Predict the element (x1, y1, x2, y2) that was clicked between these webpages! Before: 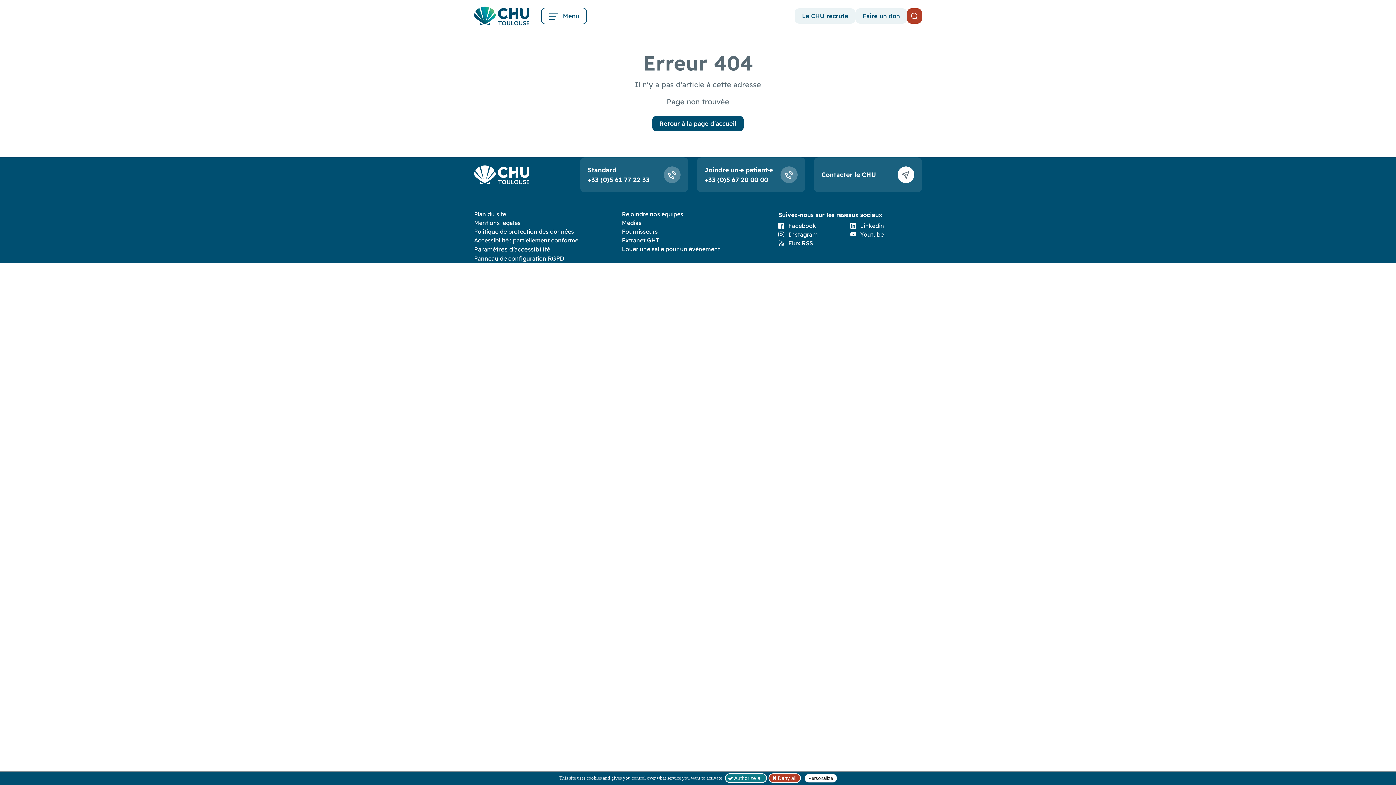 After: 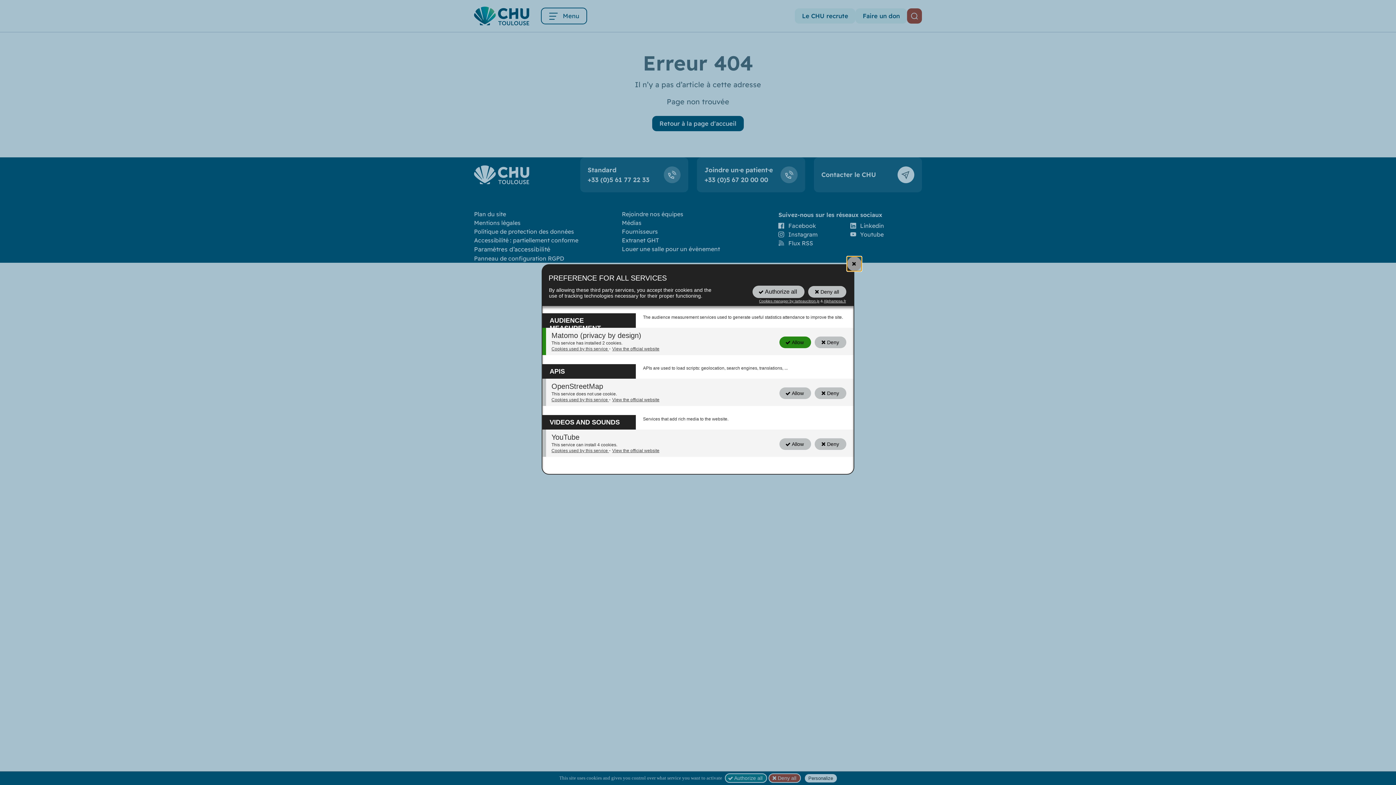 Action: label: Personalize bbox: (804, 774, 836, 782)